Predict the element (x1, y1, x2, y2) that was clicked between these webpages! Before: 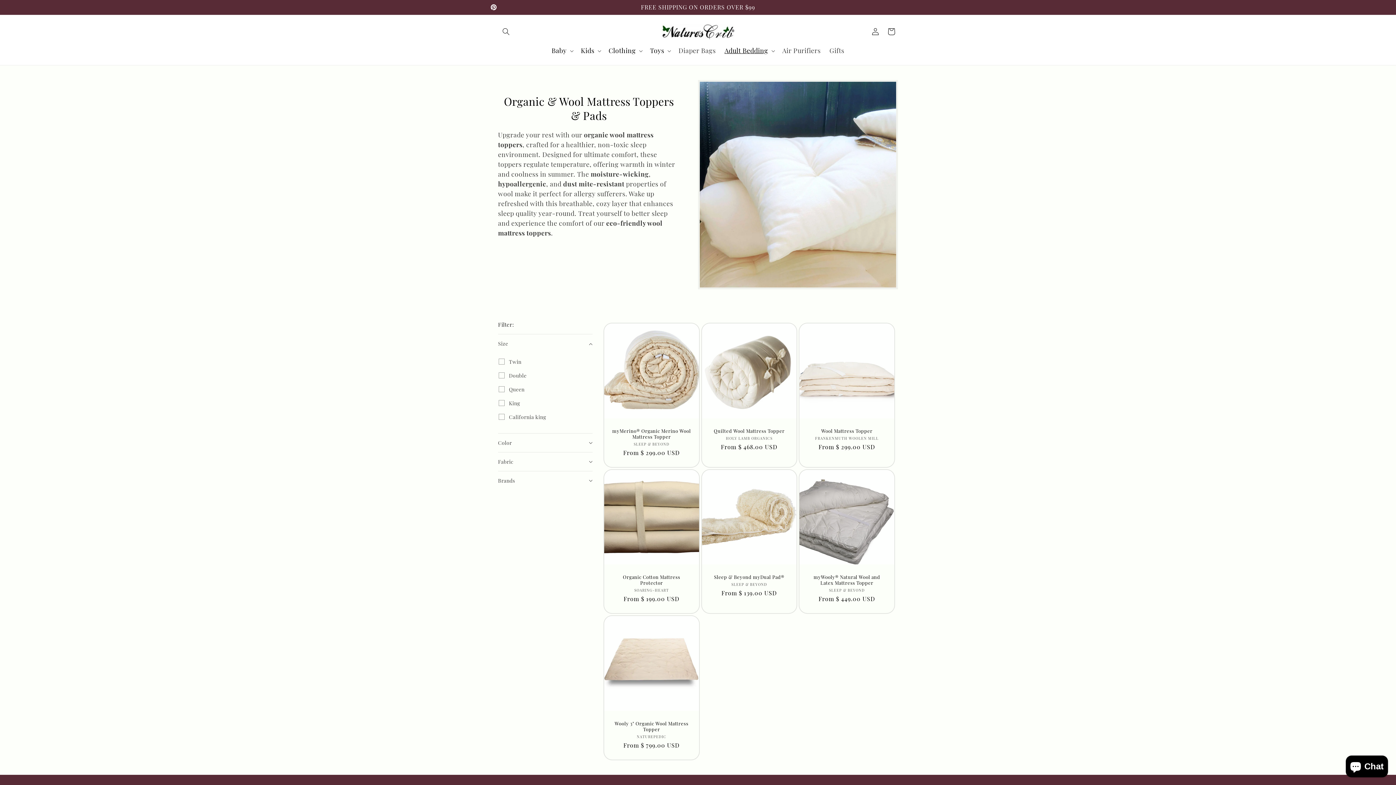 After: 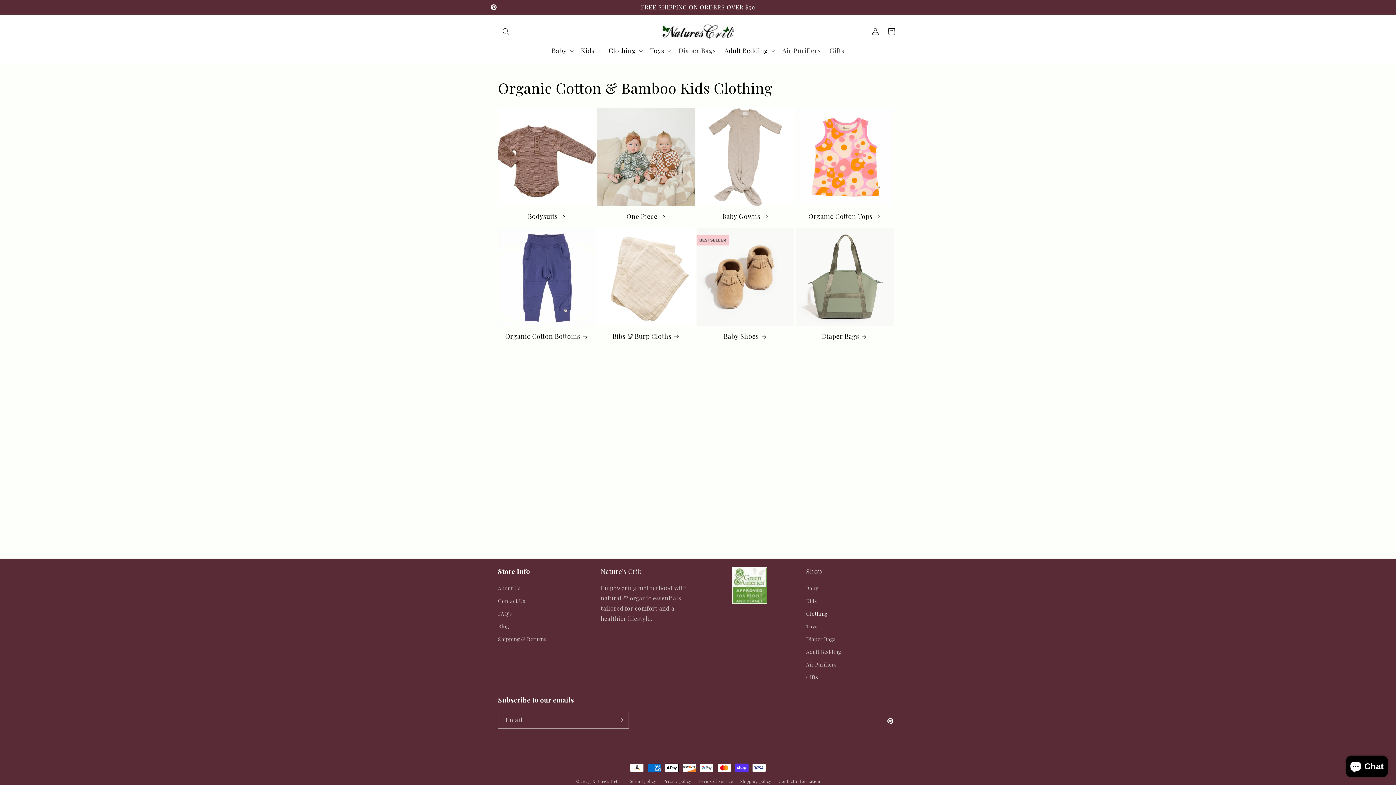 Action: bbox: (604, 42, 645, 59) label: Clothing